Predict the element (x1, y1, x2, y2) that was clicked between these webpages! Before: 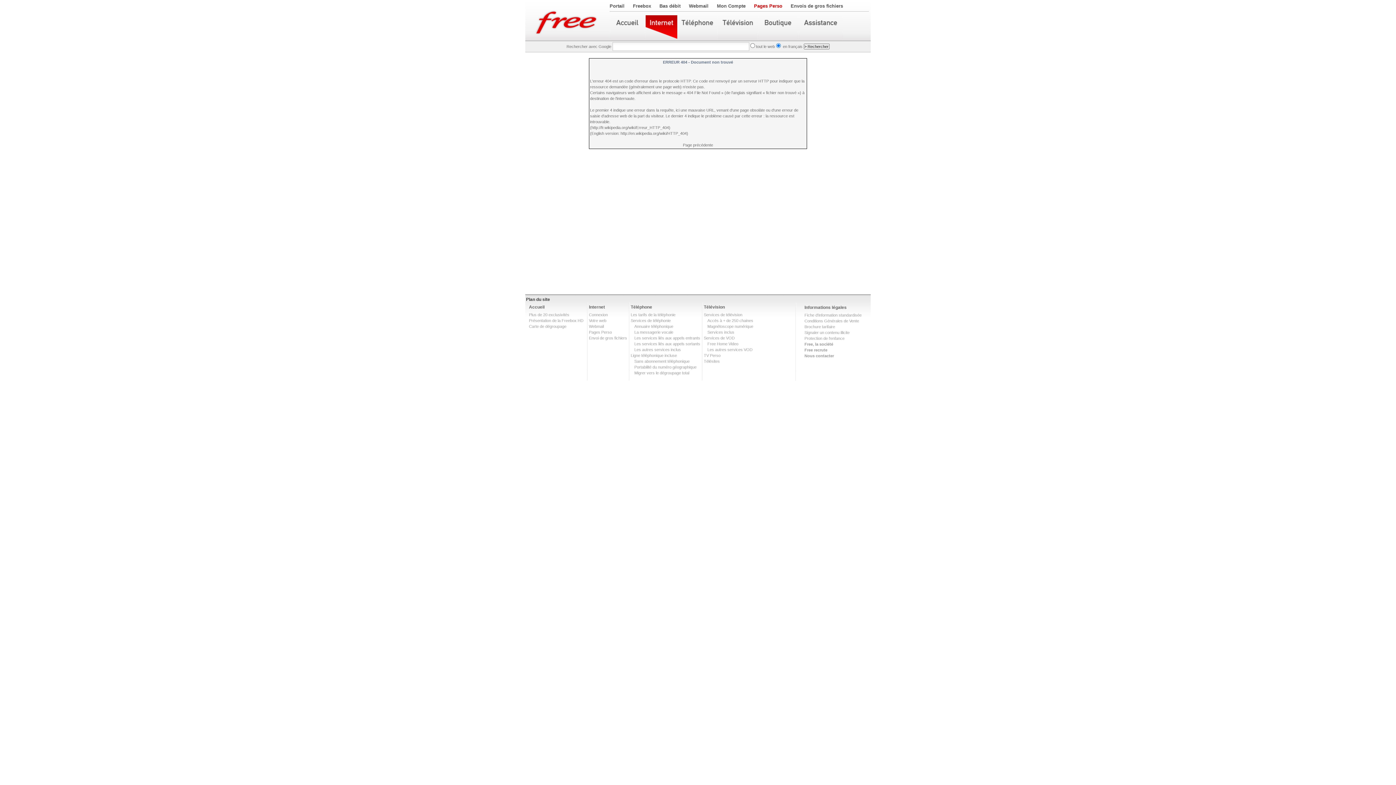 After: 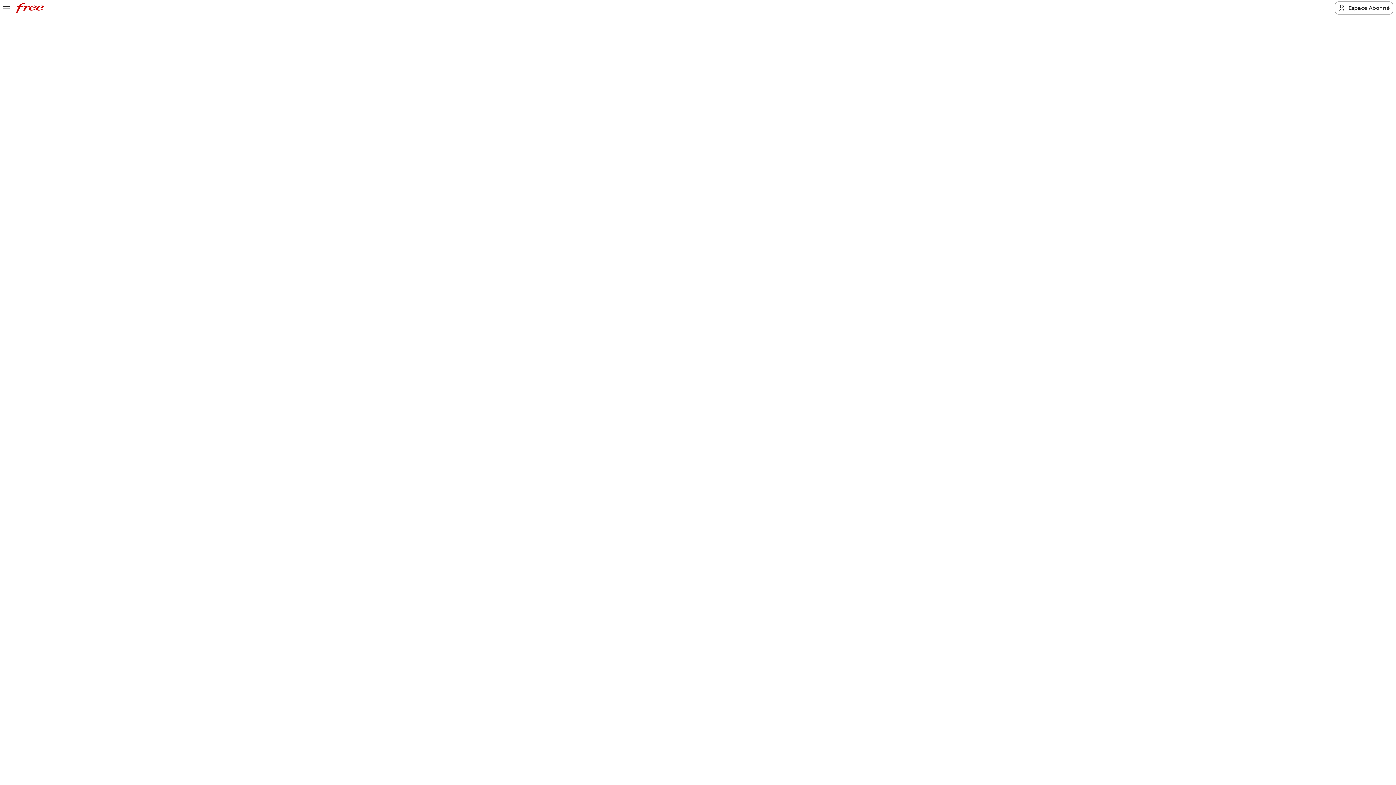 Action: bbox: (707, 324, 753, 328) label: Magnétoscope numérique